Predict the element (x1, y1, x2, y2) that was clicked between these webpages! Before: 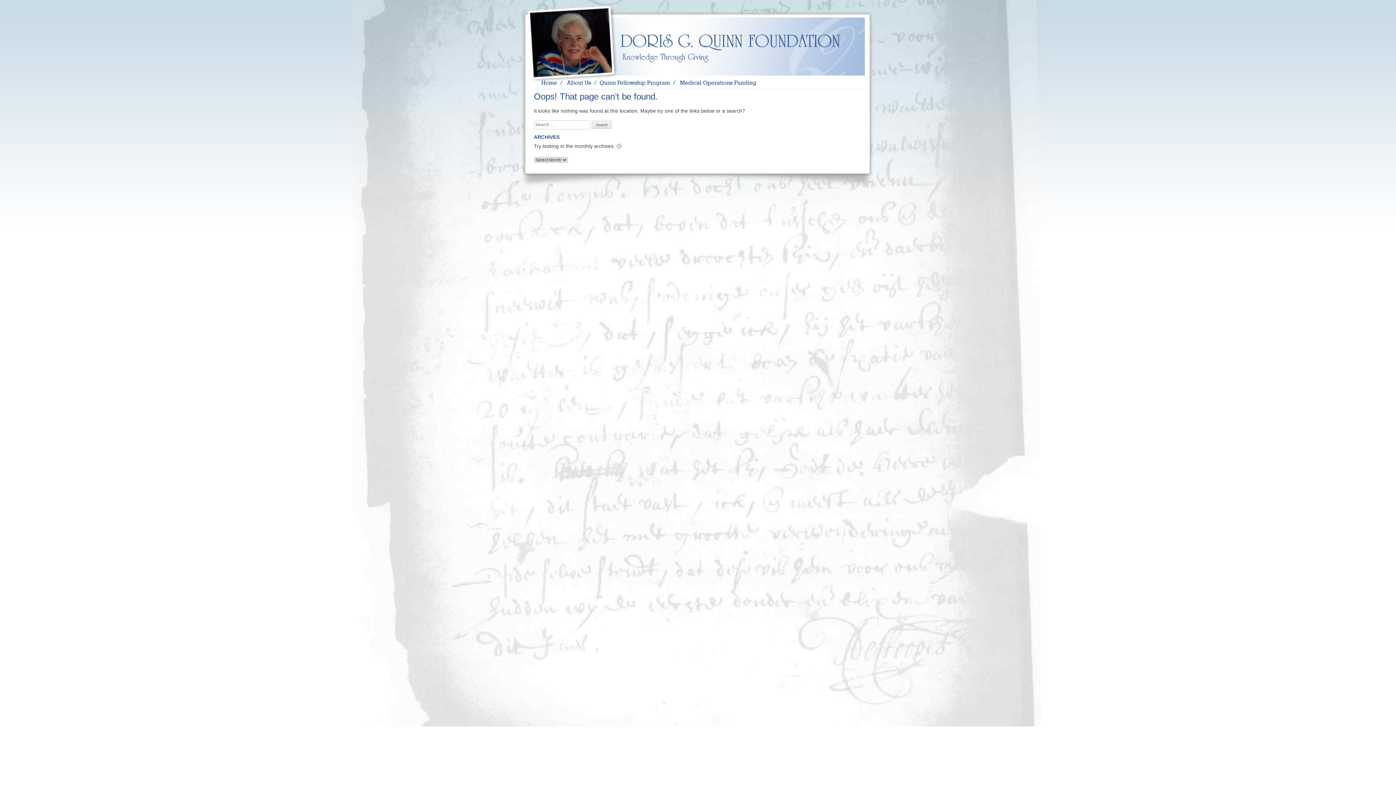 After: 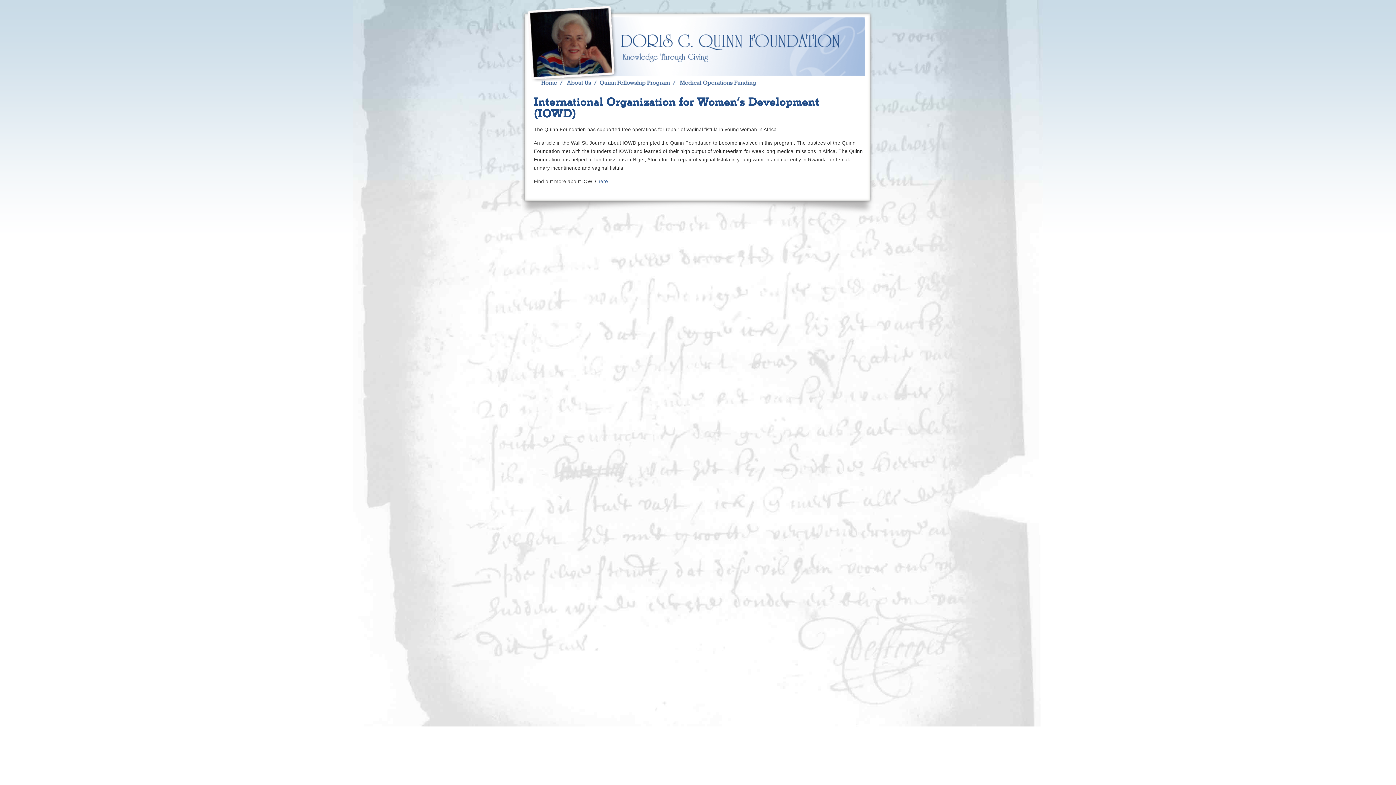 Action: label: Medical Operations Funding bbox: (678, 77, 772, 89)